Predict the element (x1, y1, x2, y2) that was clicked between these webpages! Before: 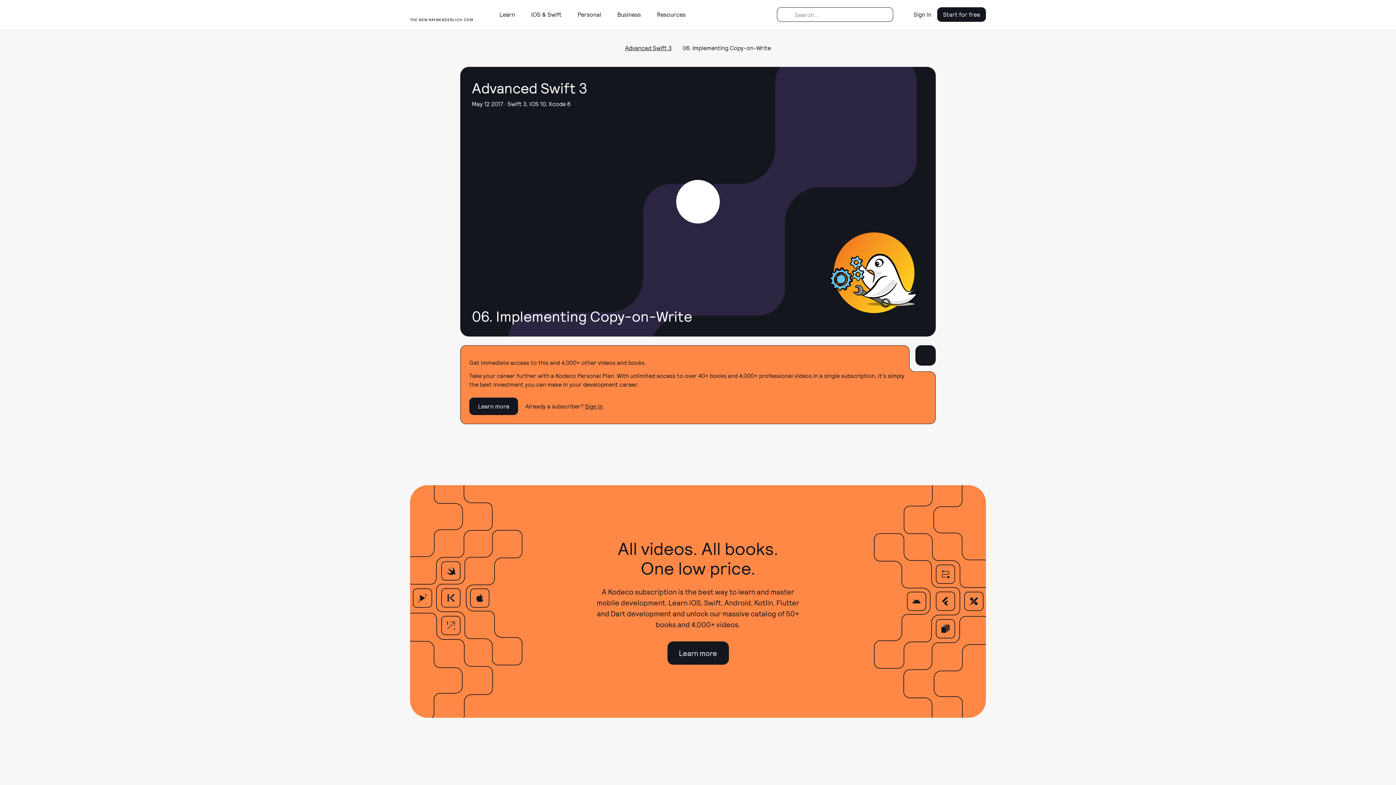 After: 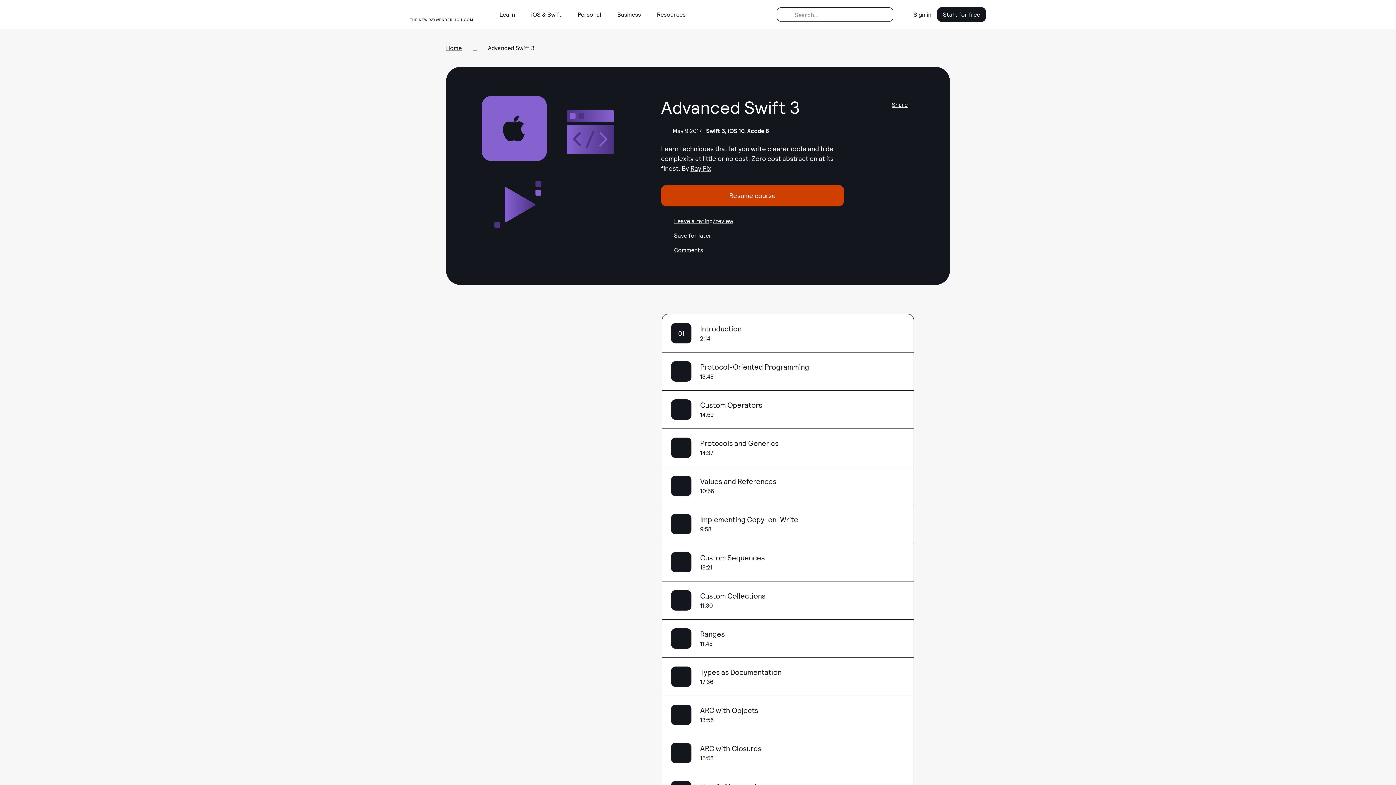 Action: bbox: (625, 43, 671, 52) label: Advanced Swift 3